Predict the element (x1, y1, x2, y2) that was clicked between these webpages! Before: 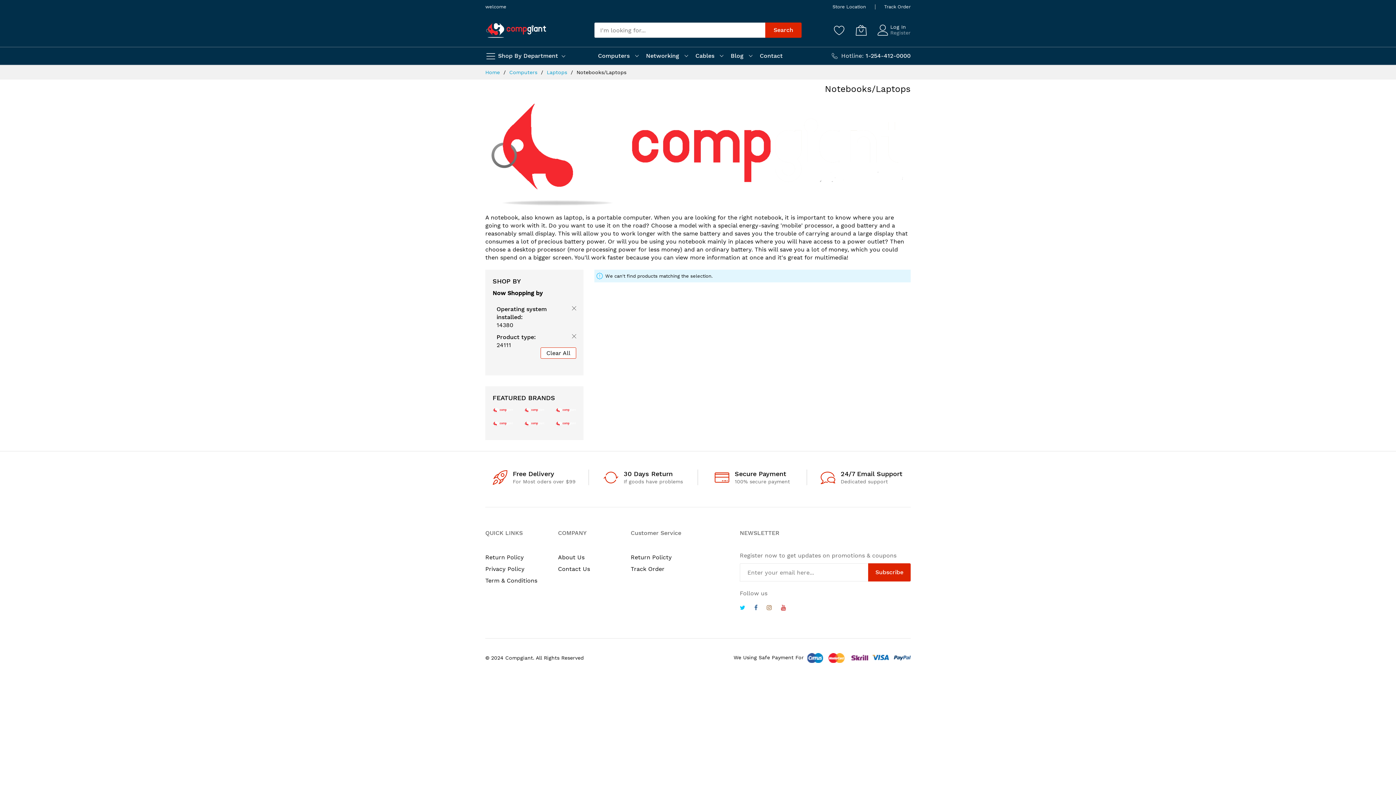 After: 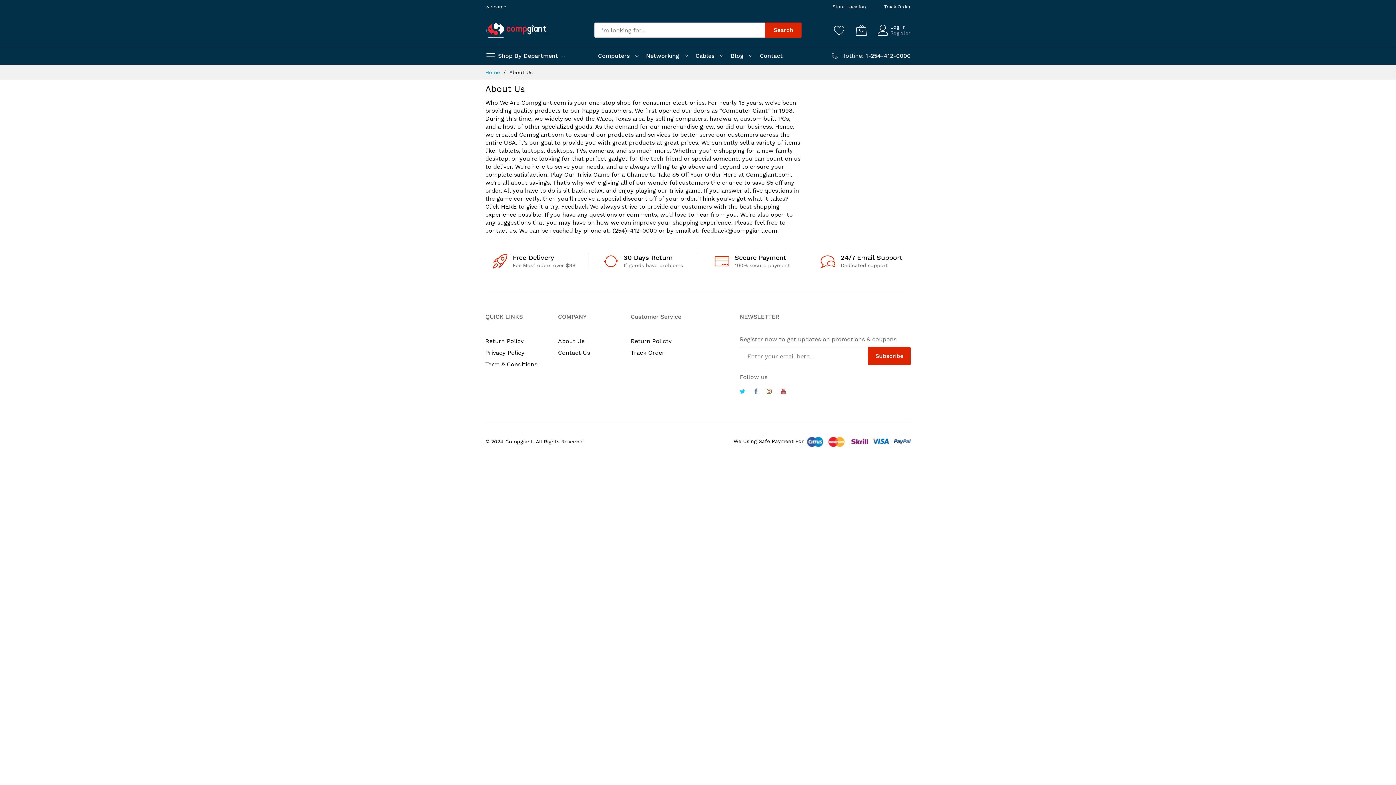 Action: bbox: (558, 554, 584, 561) label: About Us